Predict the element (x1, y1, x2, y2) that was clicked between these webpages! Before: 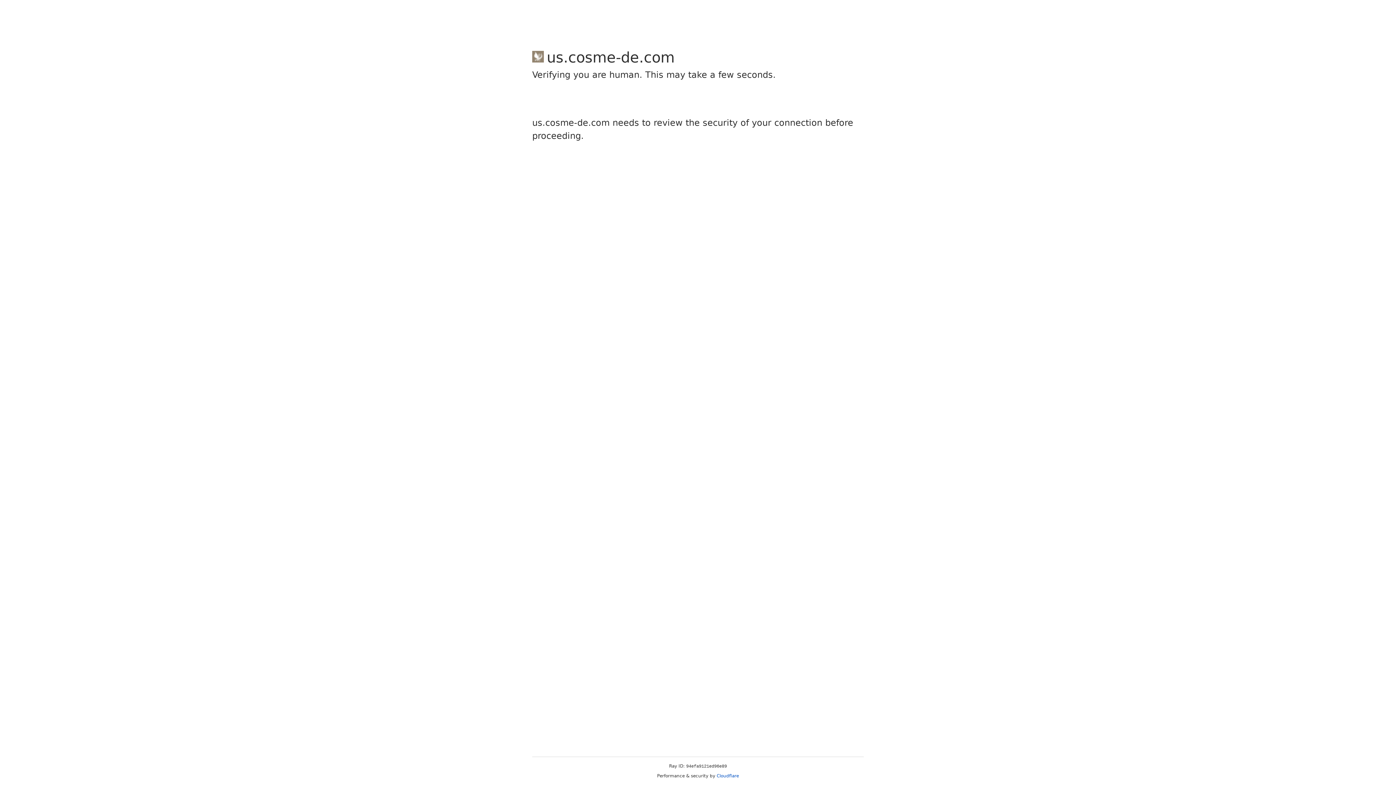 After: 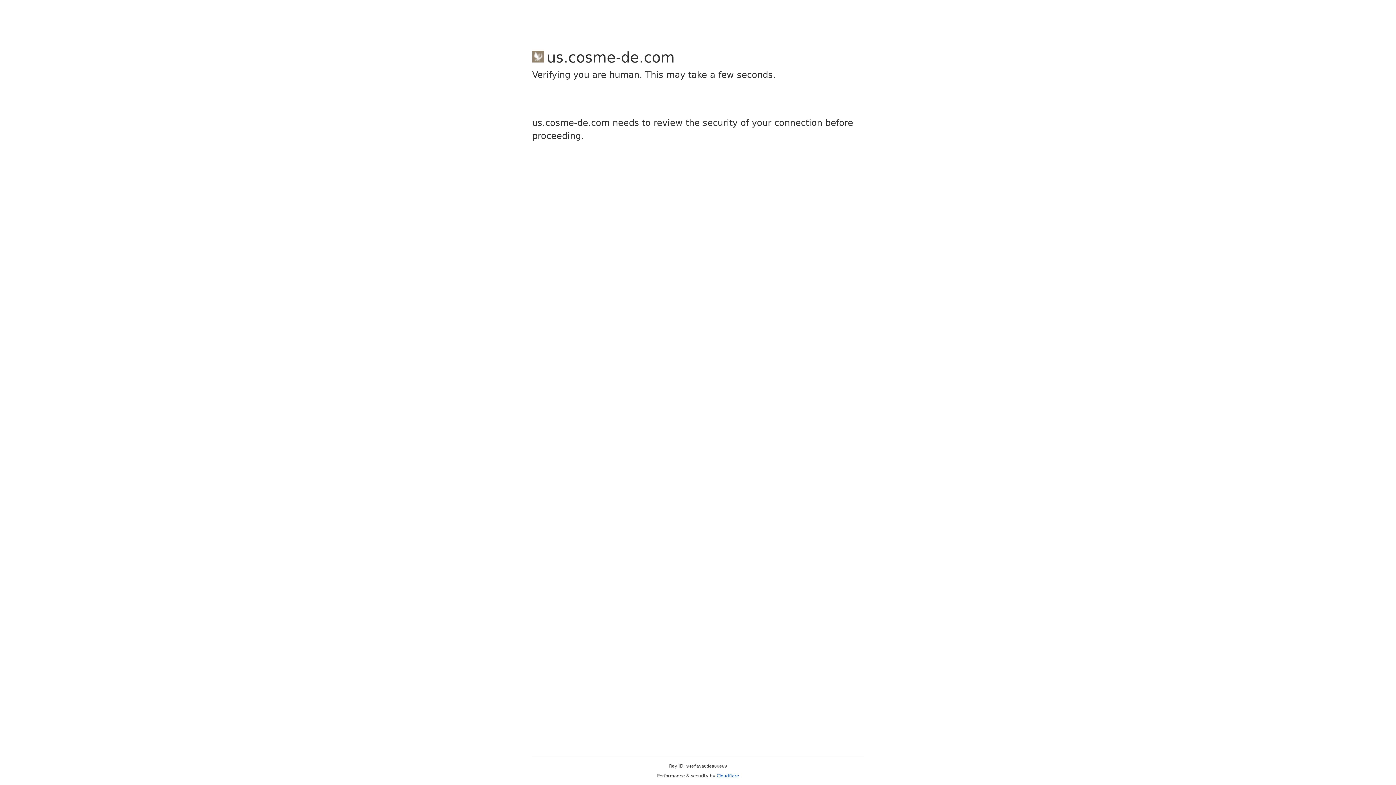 Action: label: Cloudflare bbox: (716, 773, 739, 778)